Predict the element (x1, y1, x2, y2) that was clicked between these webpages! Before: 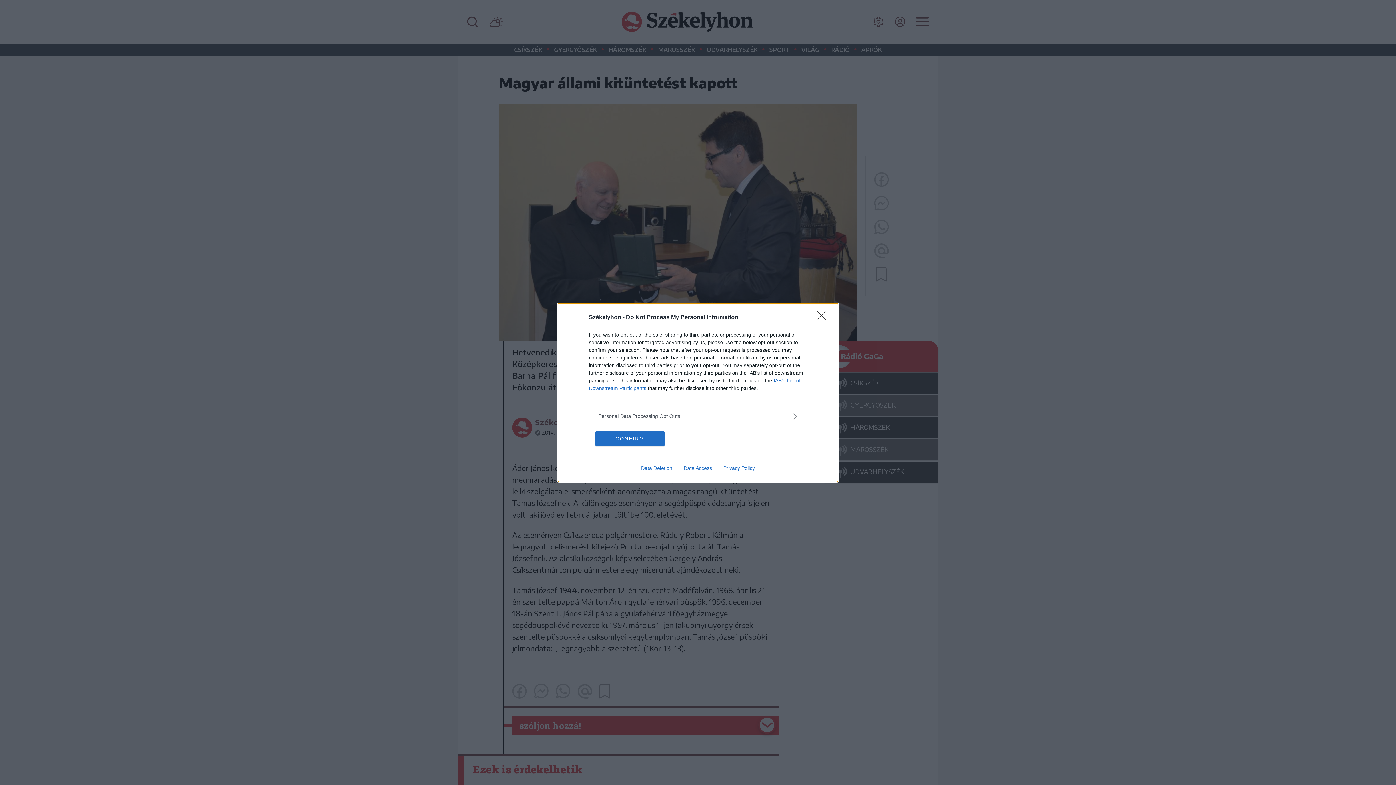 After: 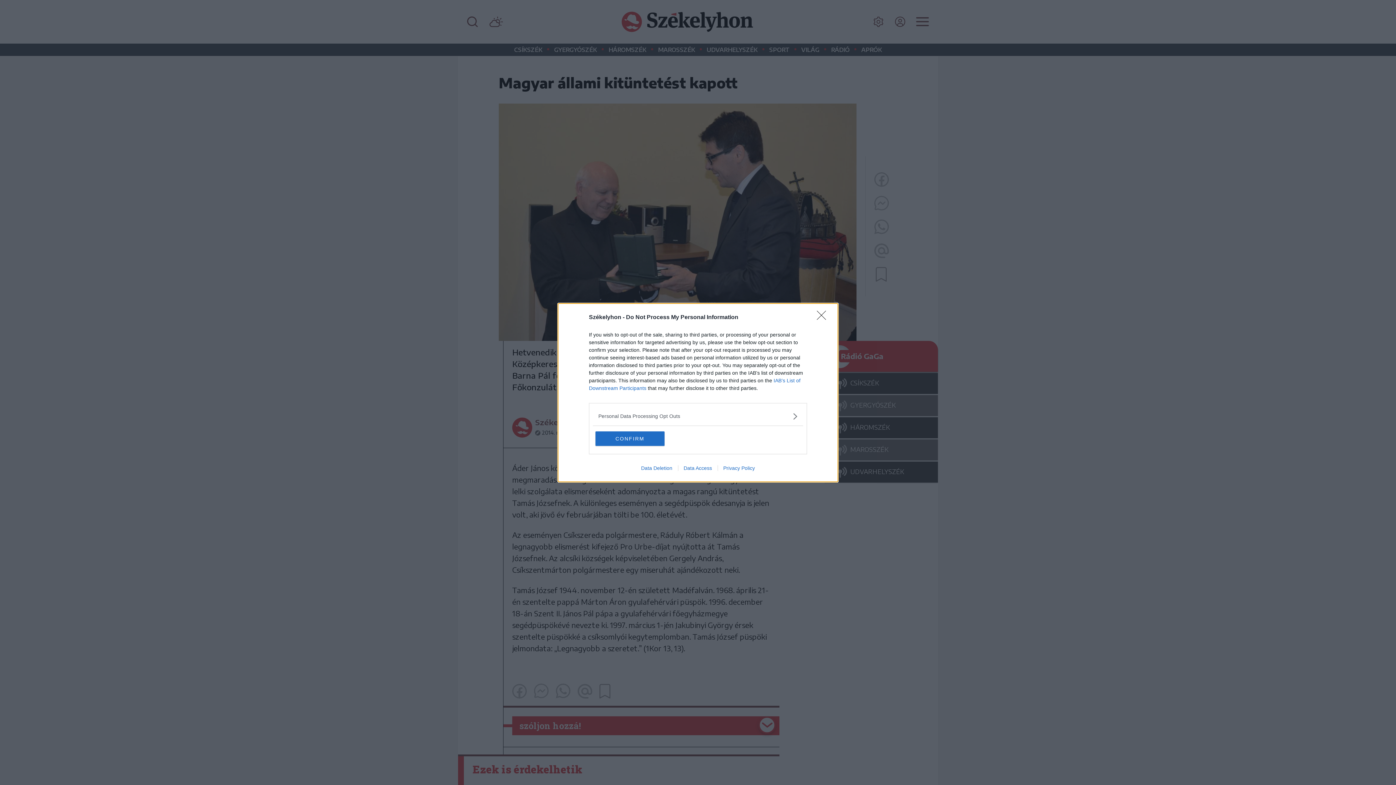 Action: bbox: (678, 465, 717, 471) label: Data Access